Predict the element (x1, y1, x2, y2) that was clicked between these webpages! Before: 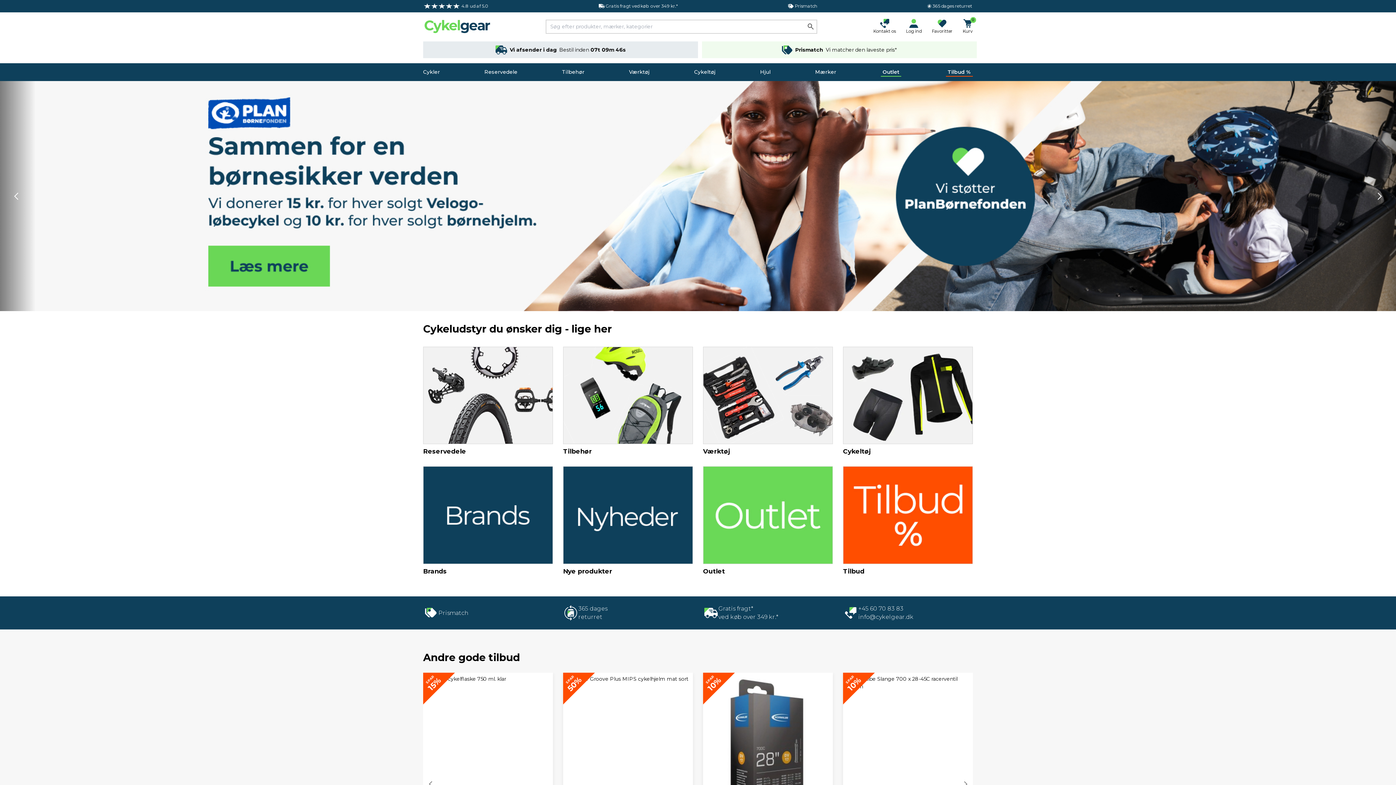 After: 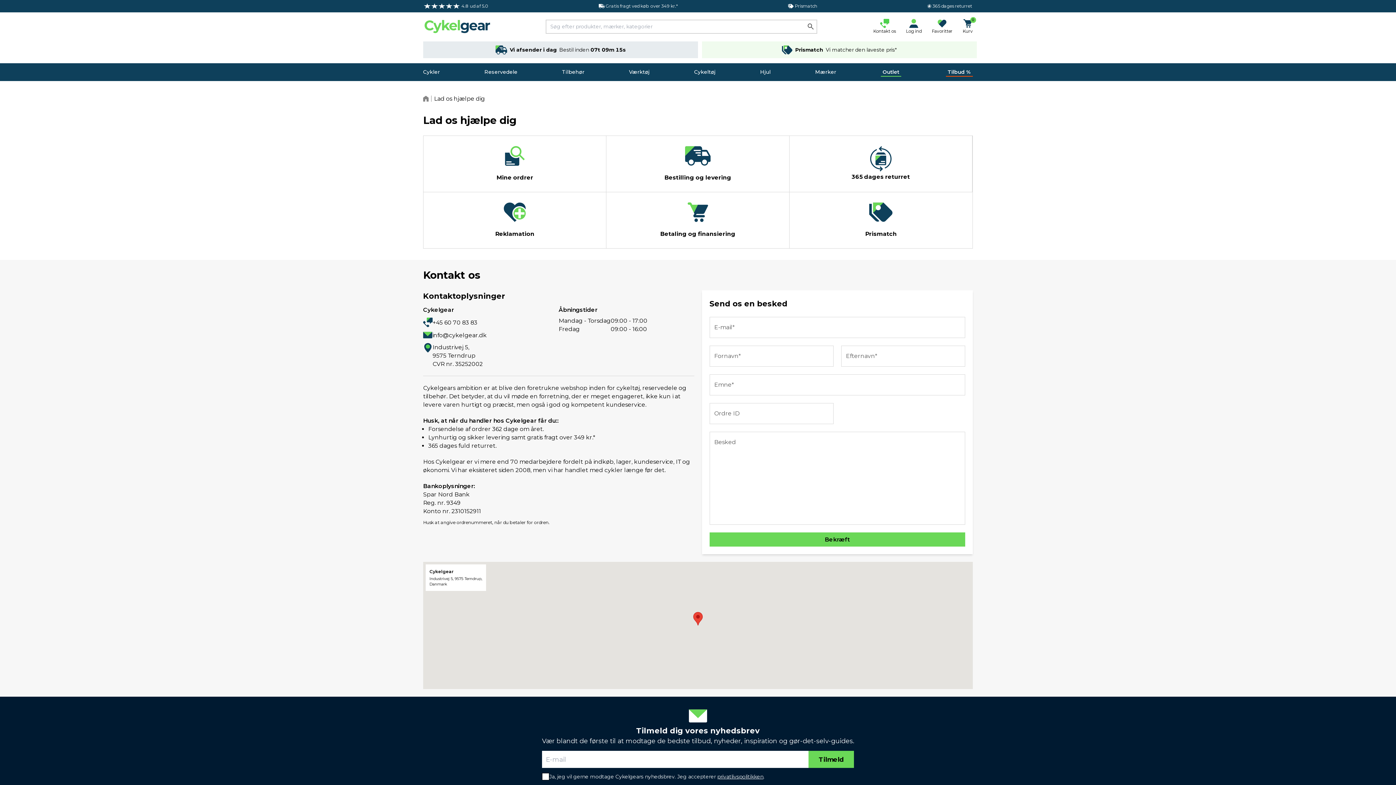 Action: label: Kontakt os bbox: (873, 18, 896, 34)